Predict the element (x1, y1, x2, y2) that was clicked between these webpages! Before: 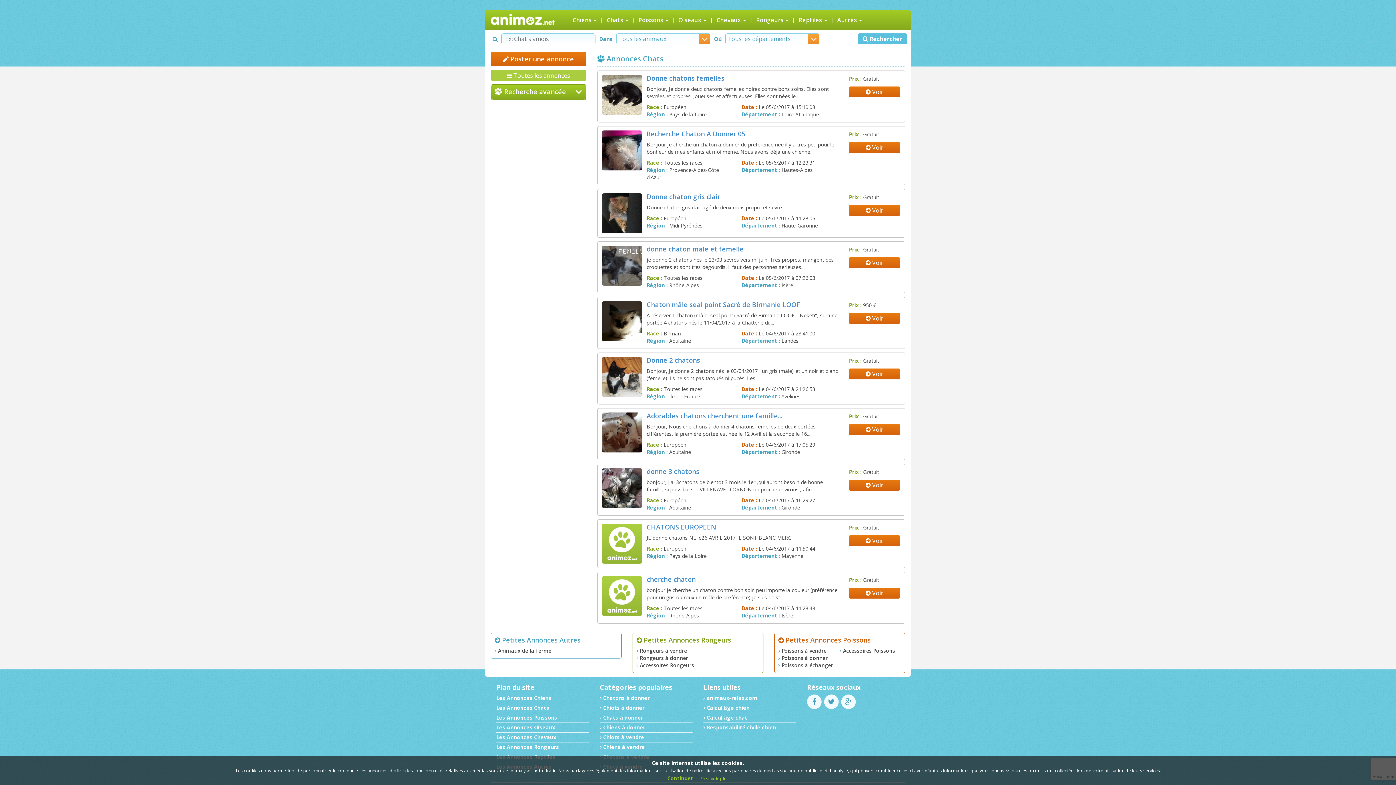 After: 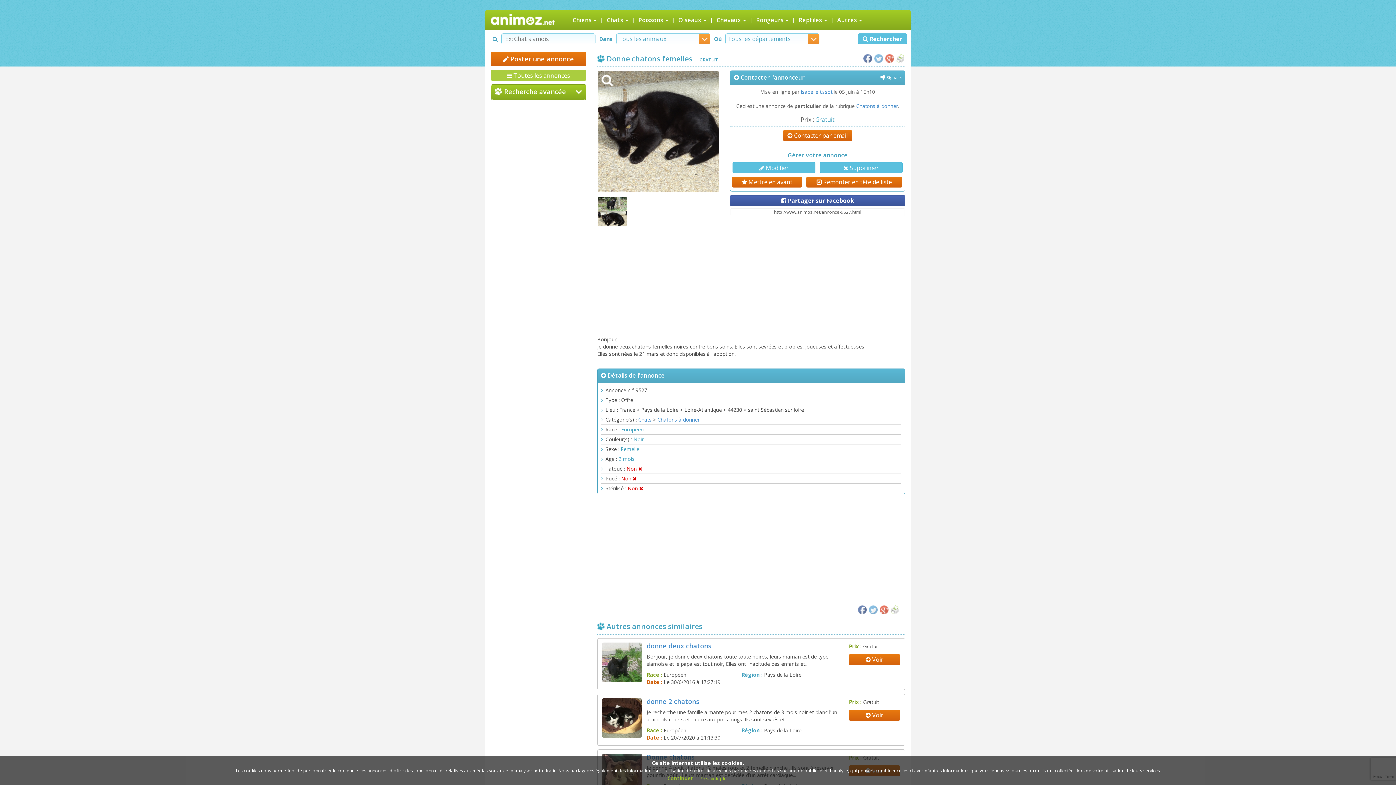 Action: bbox: (849, 86, 900, 97) label:  Voir